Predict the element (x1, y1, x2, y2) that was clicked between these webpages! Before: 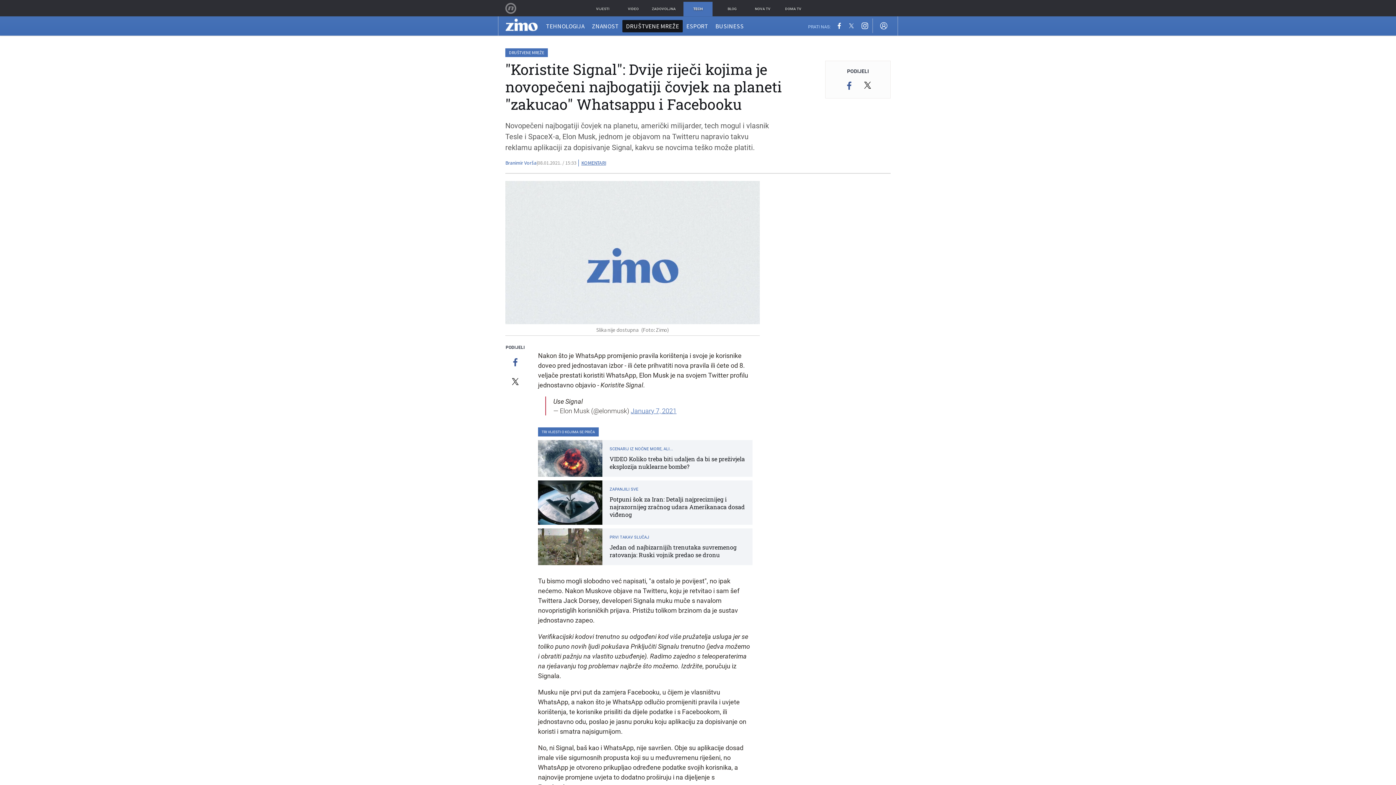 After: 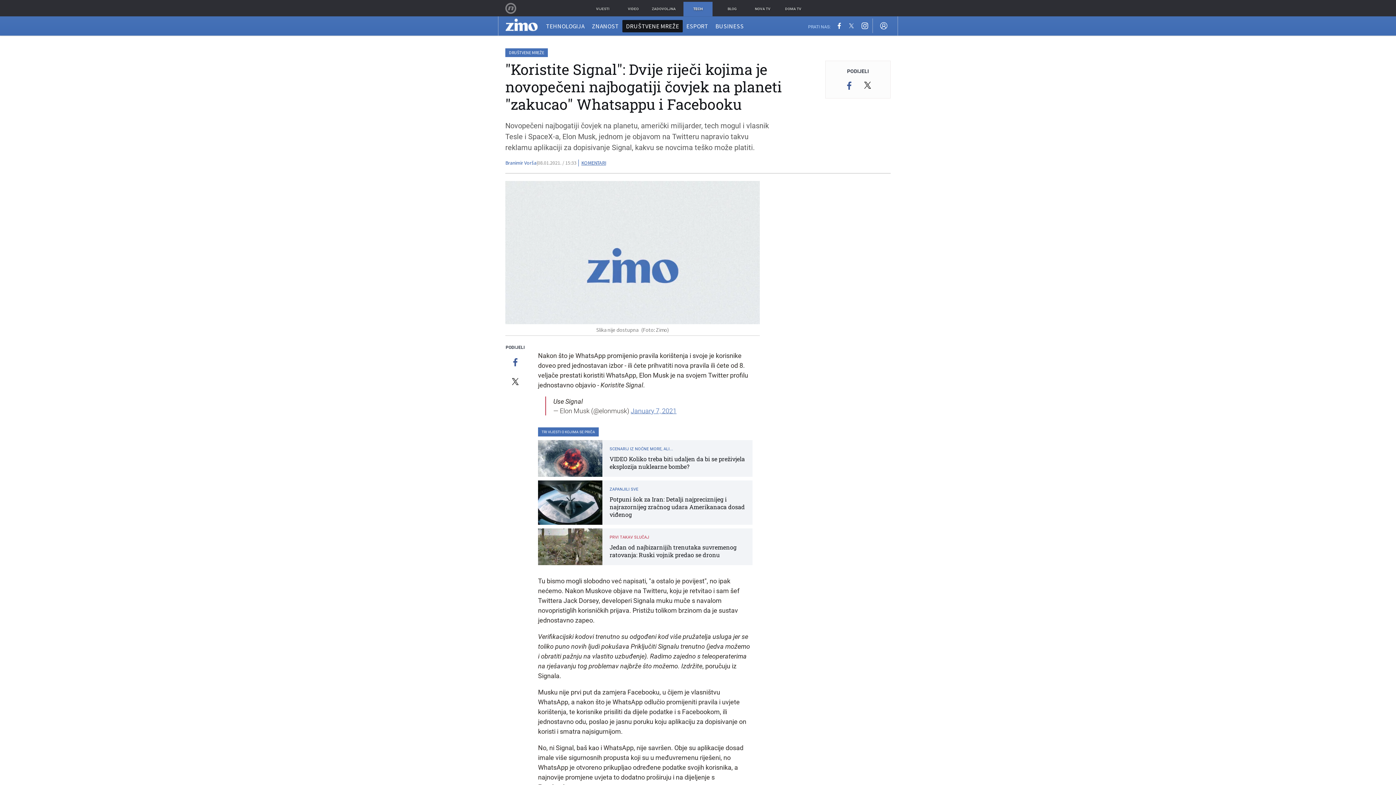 Action: label: PRVI TAKAV SLUČAJ
Jedan od najbizarnijih trenutaka suvremenog ratovanja: Ruski vojnik predao se dronu bbox: (538, 528, 752, 565)